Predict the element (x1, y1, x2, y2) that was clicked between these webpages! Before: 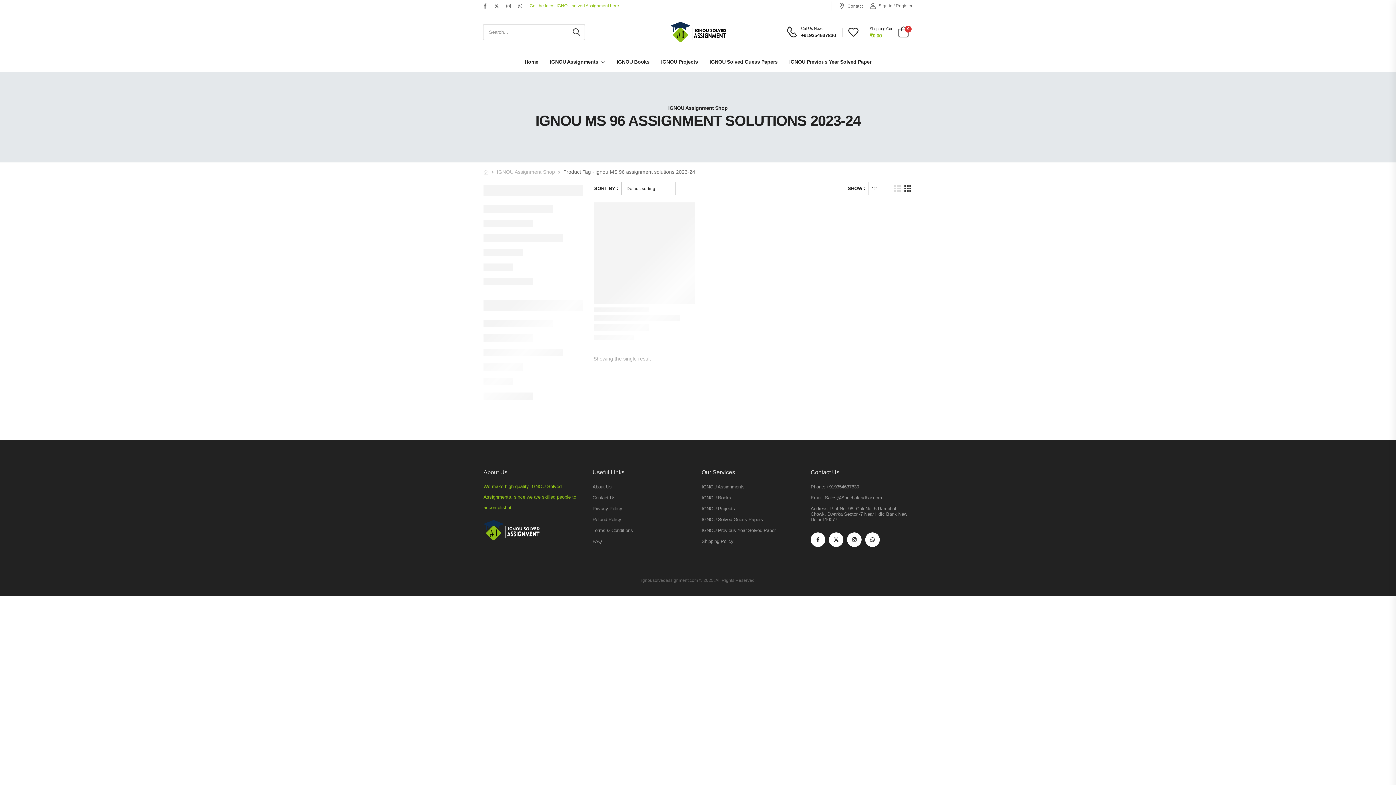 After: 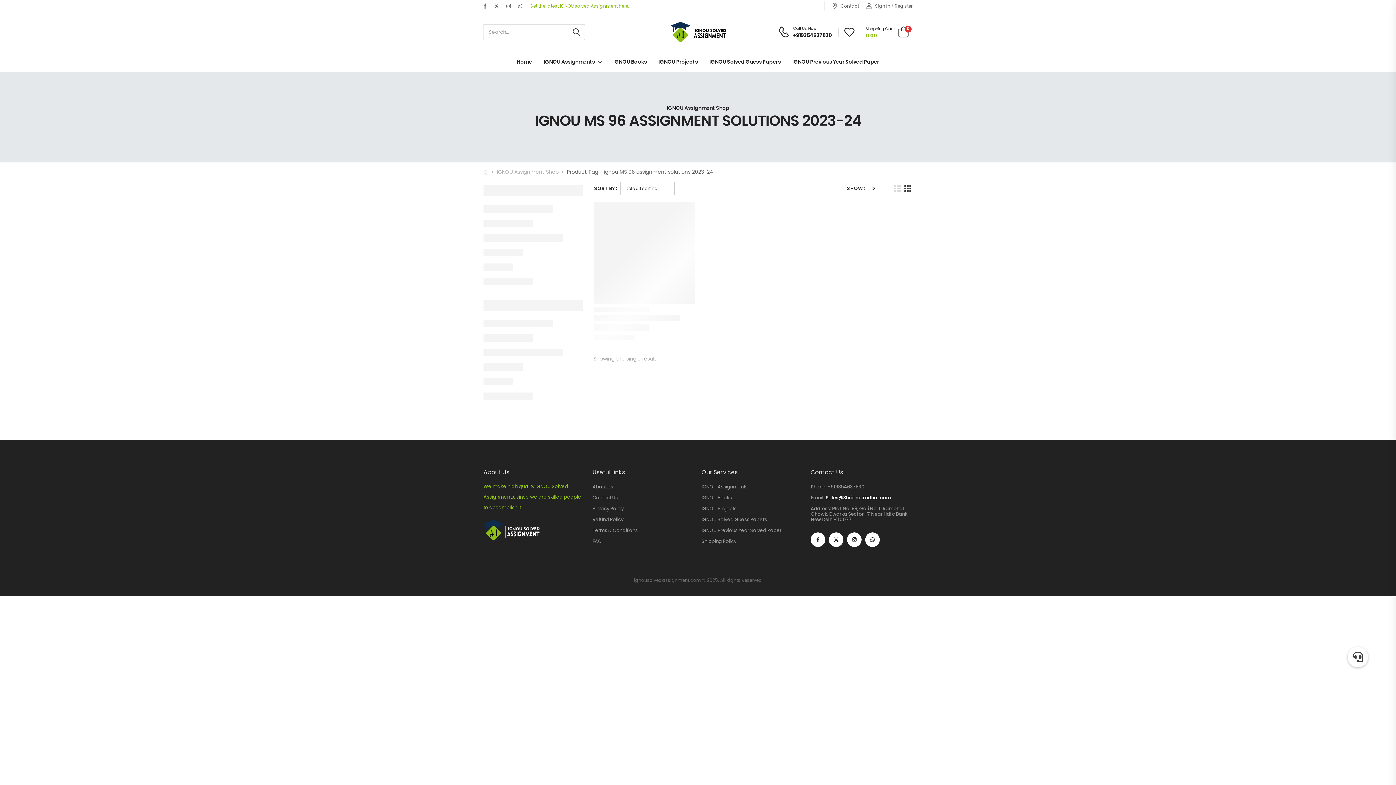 Action: bbox: (825, 495, 882, 500) label: Sales@Shrichakradhar.com